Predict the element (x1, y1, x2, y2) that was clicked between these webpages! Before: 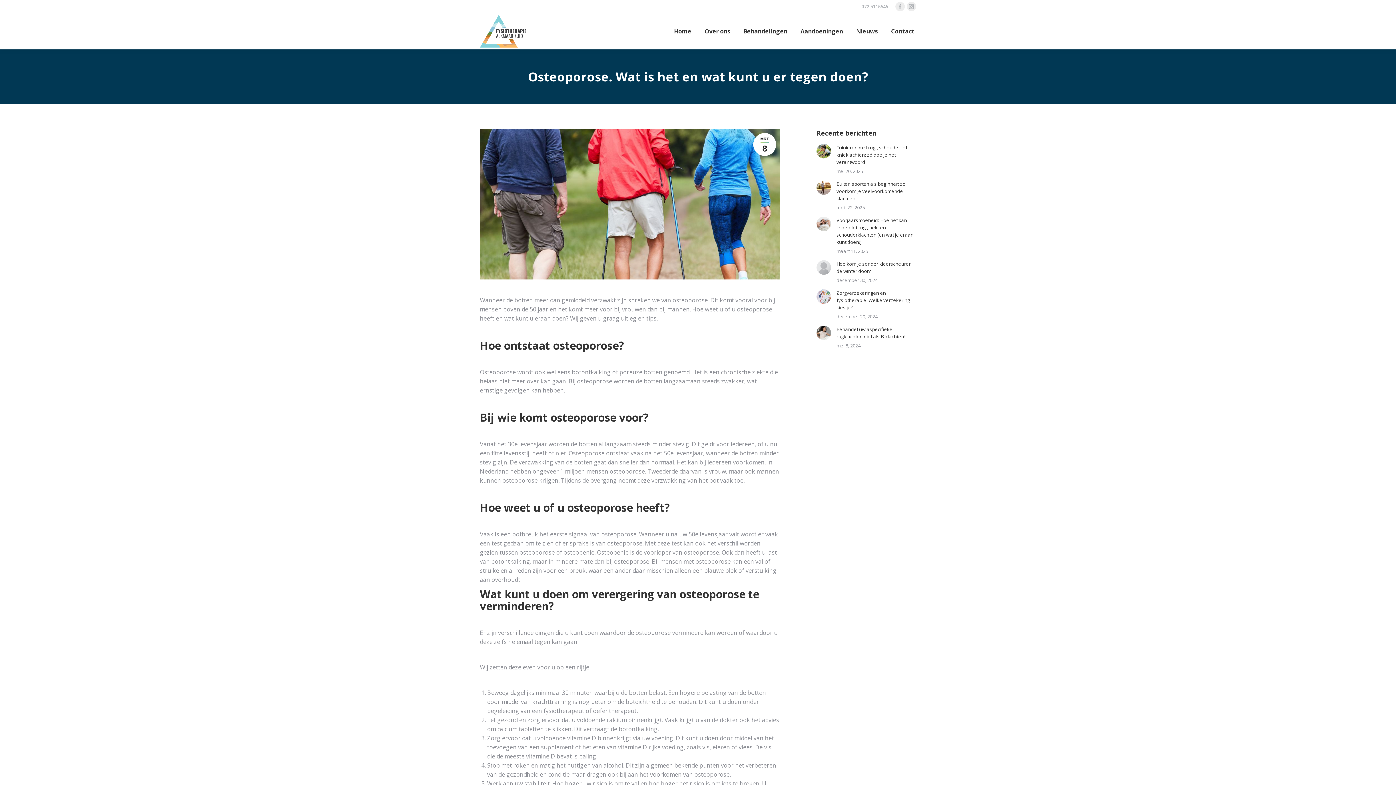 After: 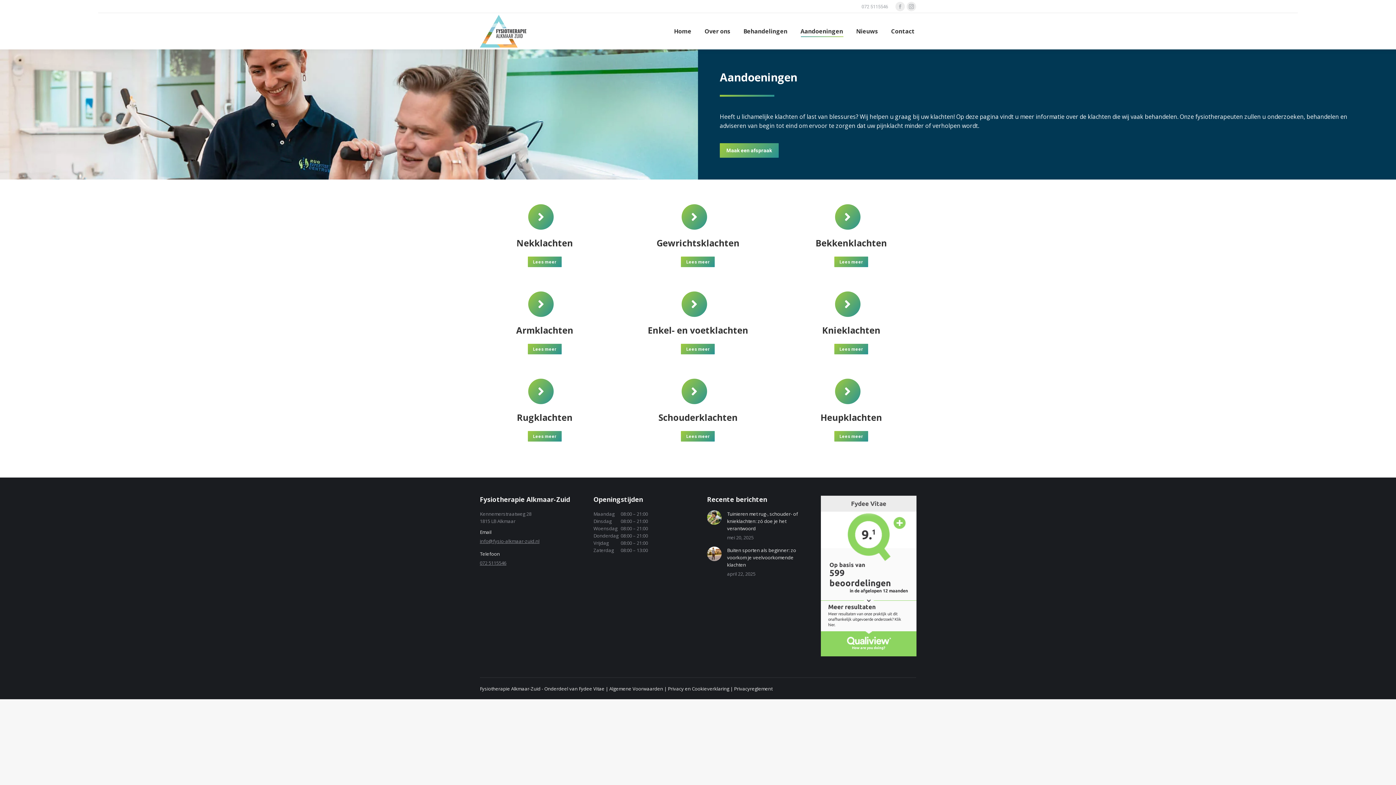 Action: bbox: (799, 19, 844, 42) label: Aandoeningen